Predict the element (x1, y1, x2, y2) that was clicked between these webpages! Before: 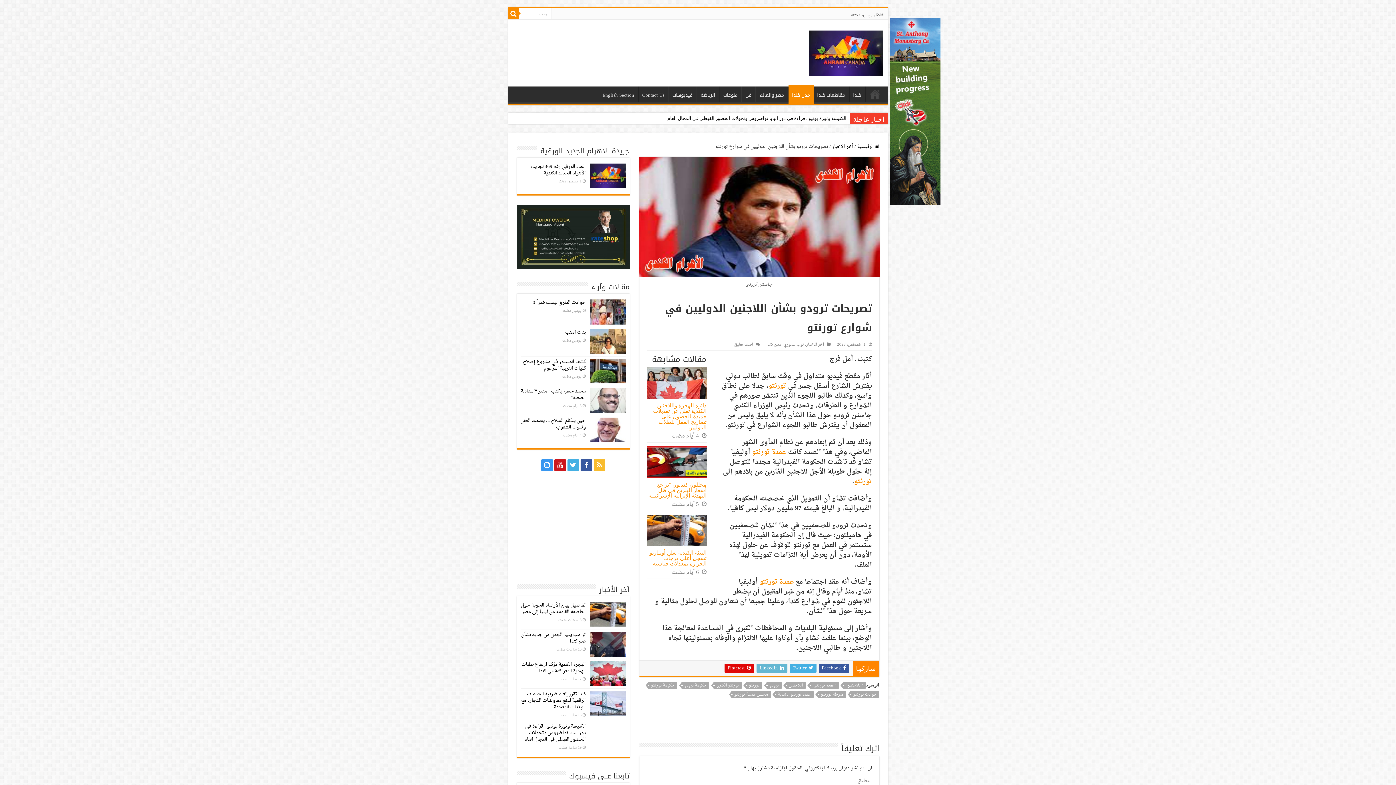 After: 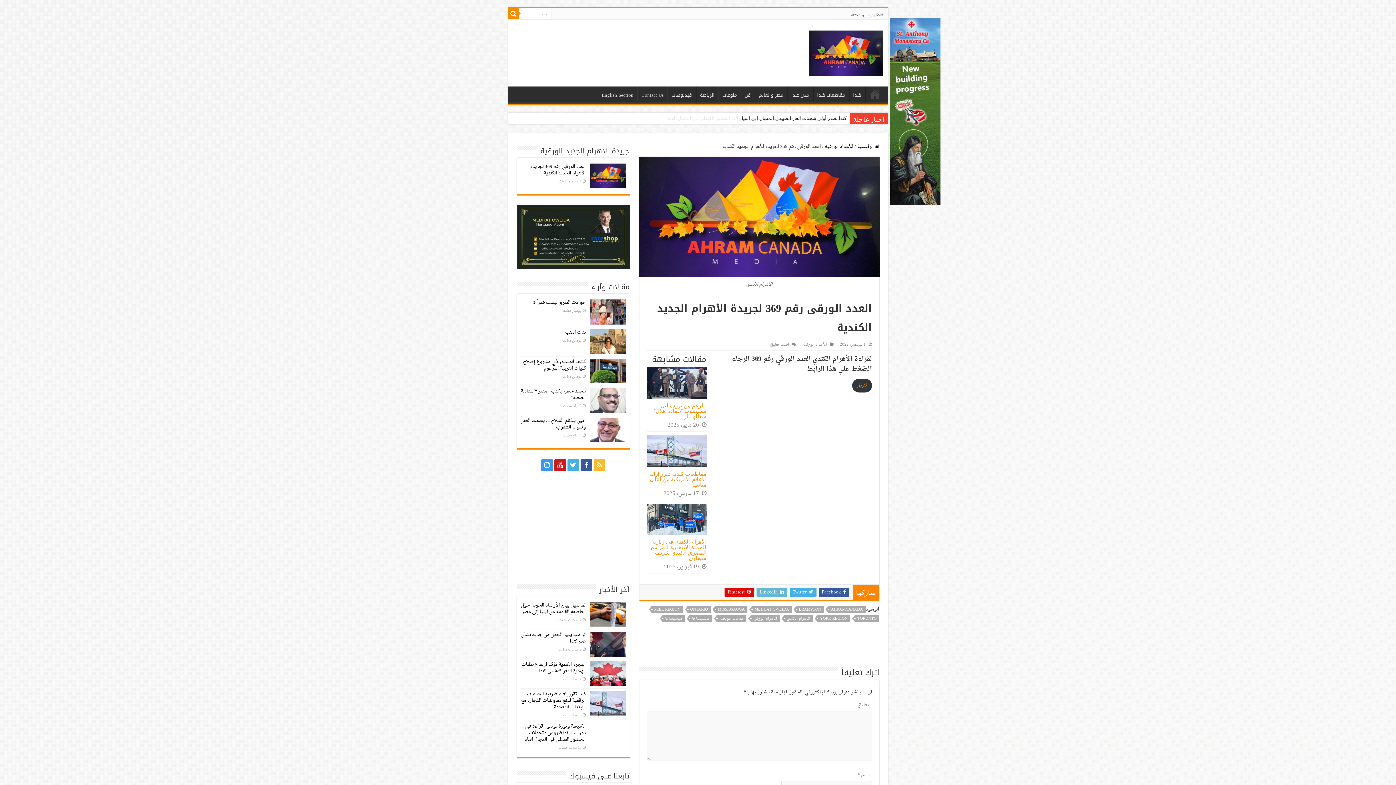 Action: bbox: (530, 162, 586, 177) label: العدد الورقى رقم 369 لجريدة الأهرام الجديد الكندية